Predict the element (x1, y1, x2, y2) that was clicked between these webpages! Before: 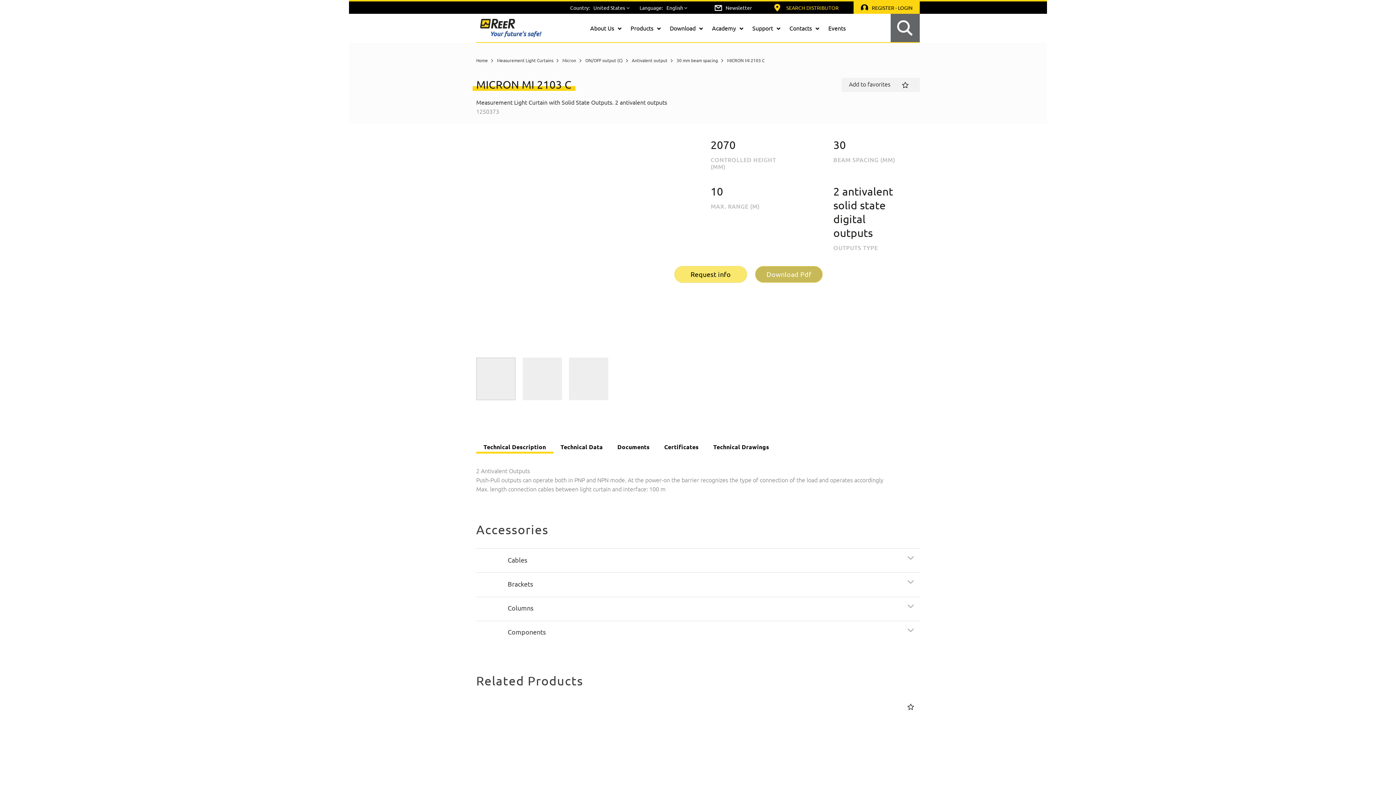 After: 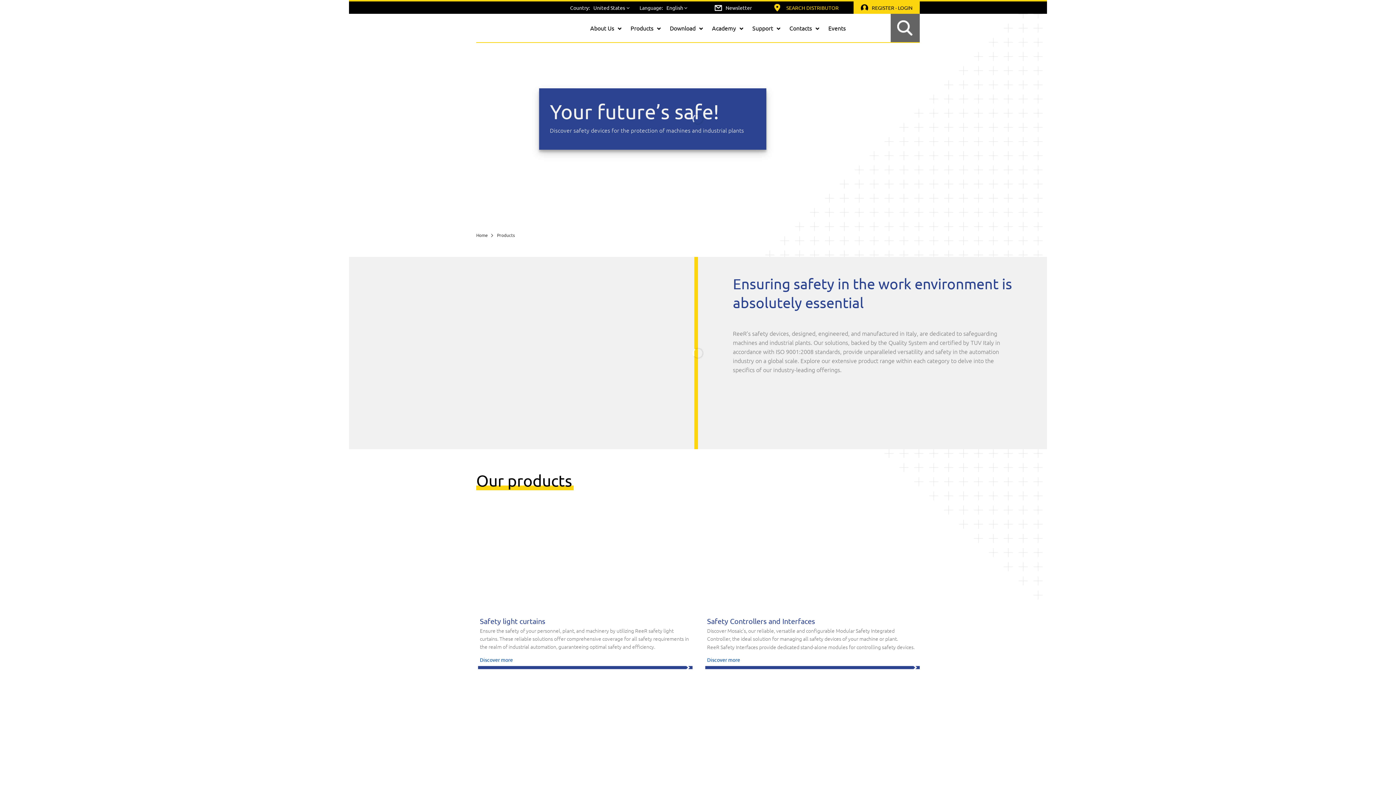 Action: label: Products bbox: (625, 18, 664, 37)